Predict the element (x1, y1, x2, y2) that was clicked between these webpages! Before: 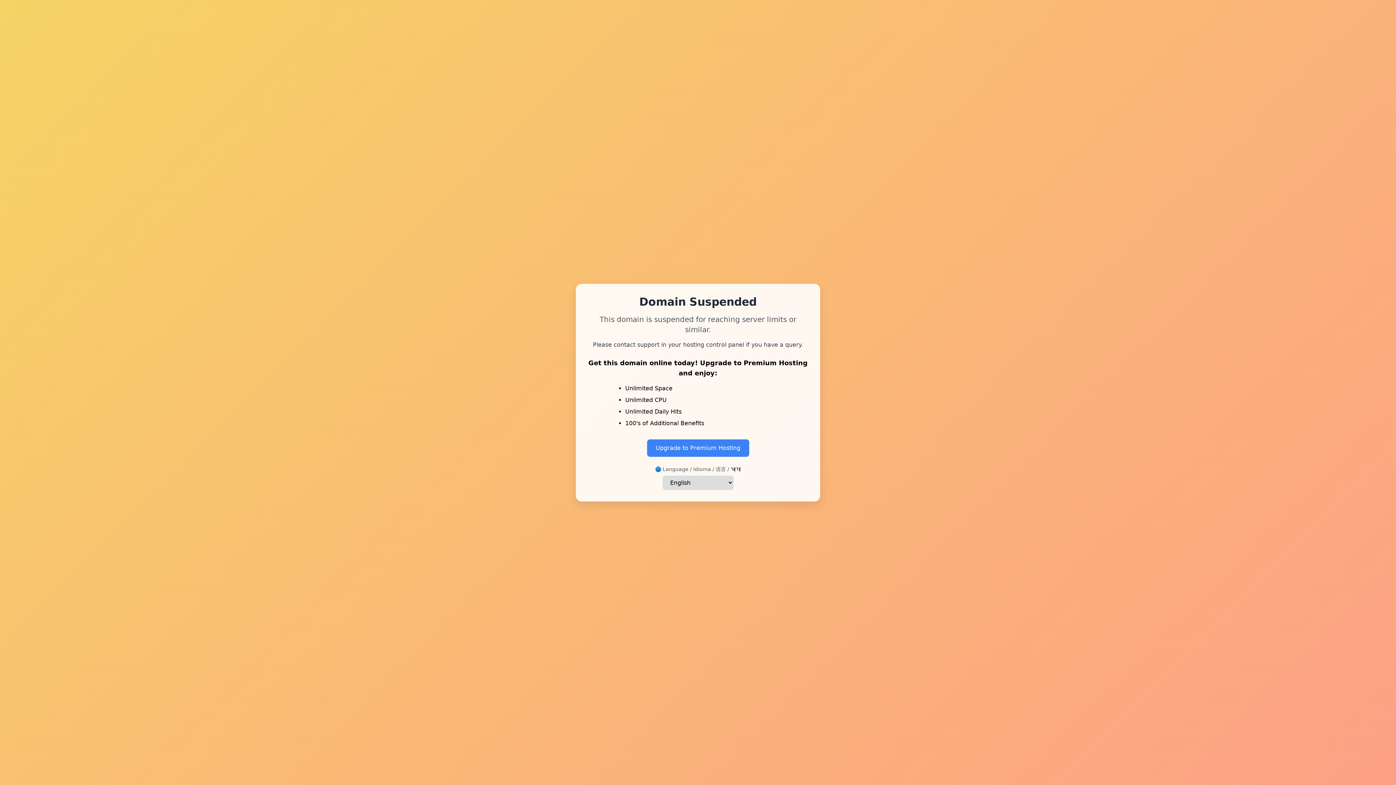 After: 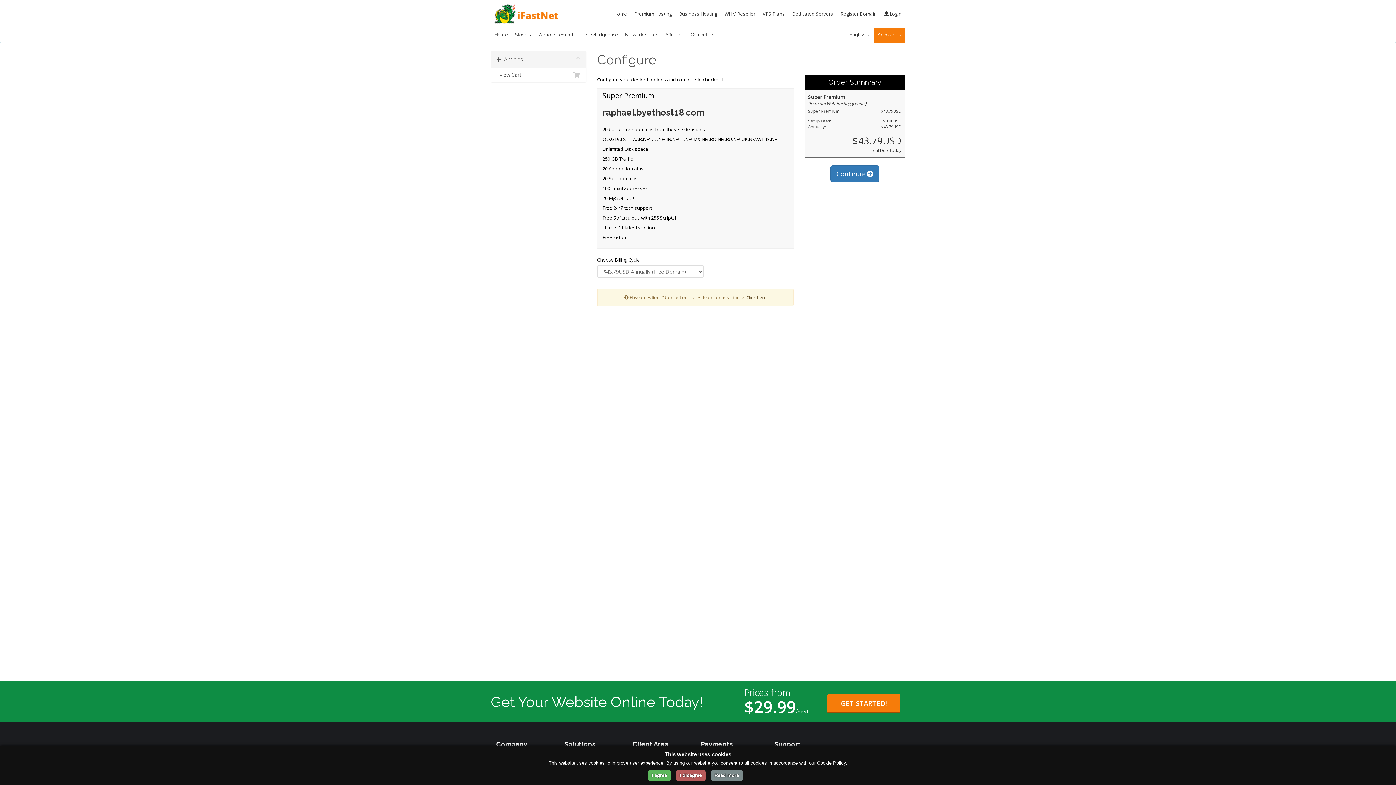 Action: label: Upgrade to Premium Hosting bbox: (647, 439, 749, 456)